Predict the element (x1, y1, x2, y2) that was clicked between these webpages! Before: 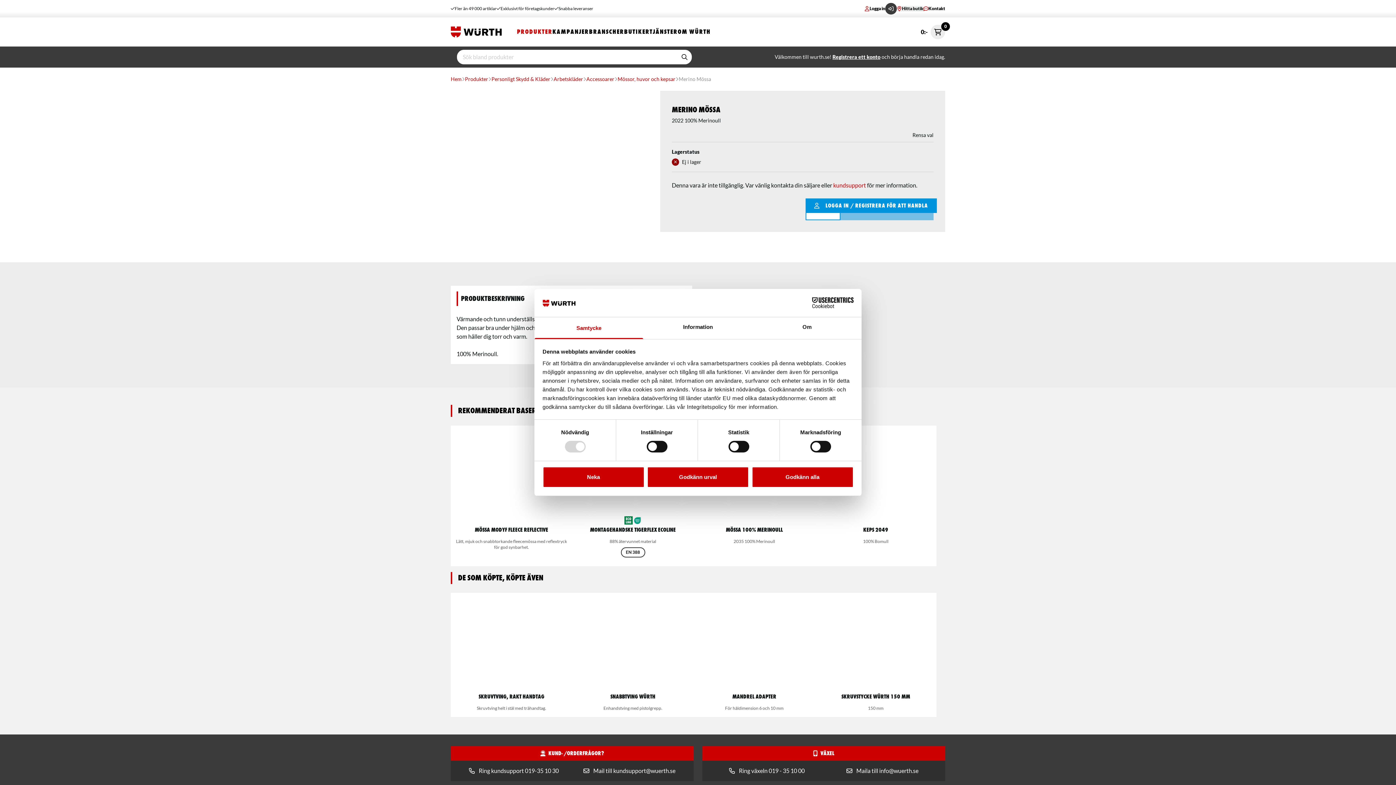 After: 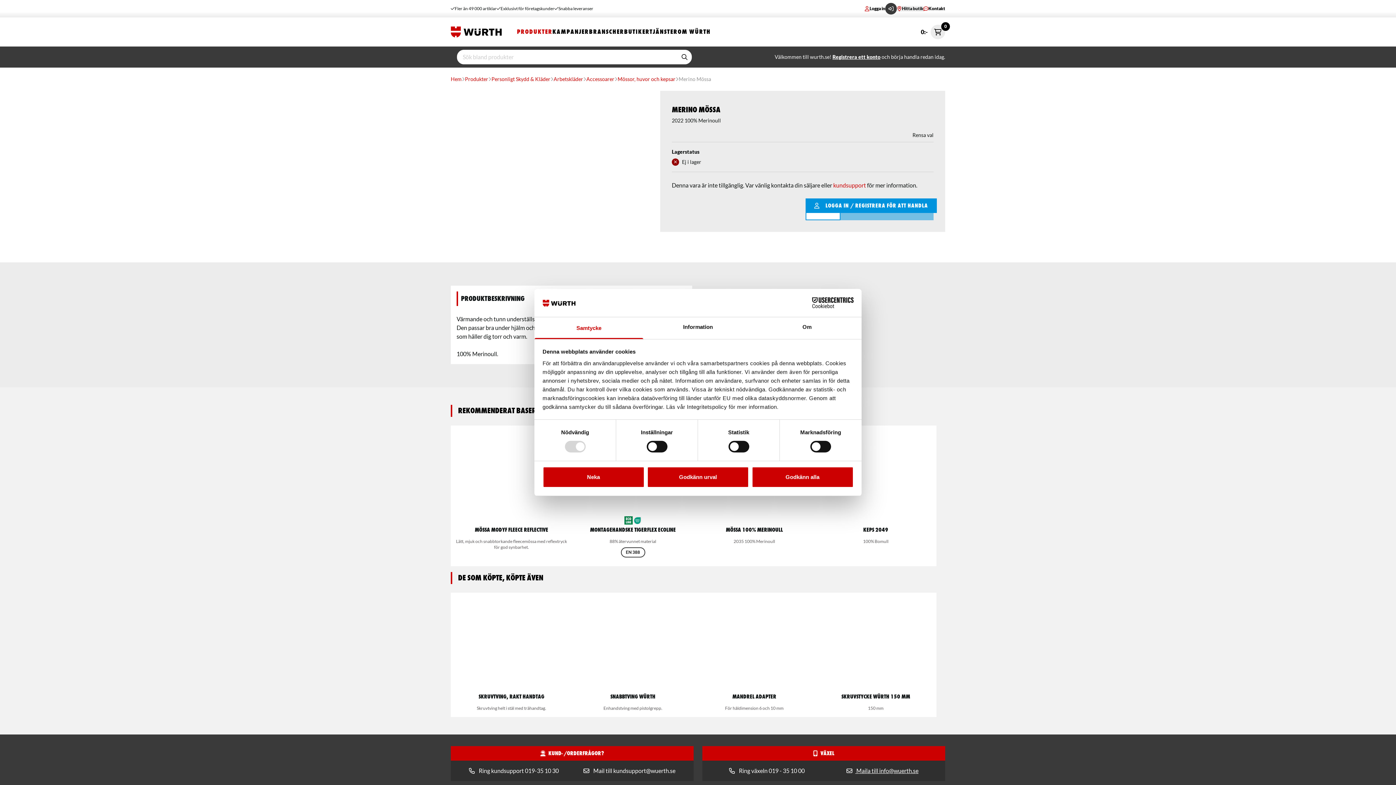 Action: bbox: (846, 767, 918, 774) label:  Maila till info@wuerth.se